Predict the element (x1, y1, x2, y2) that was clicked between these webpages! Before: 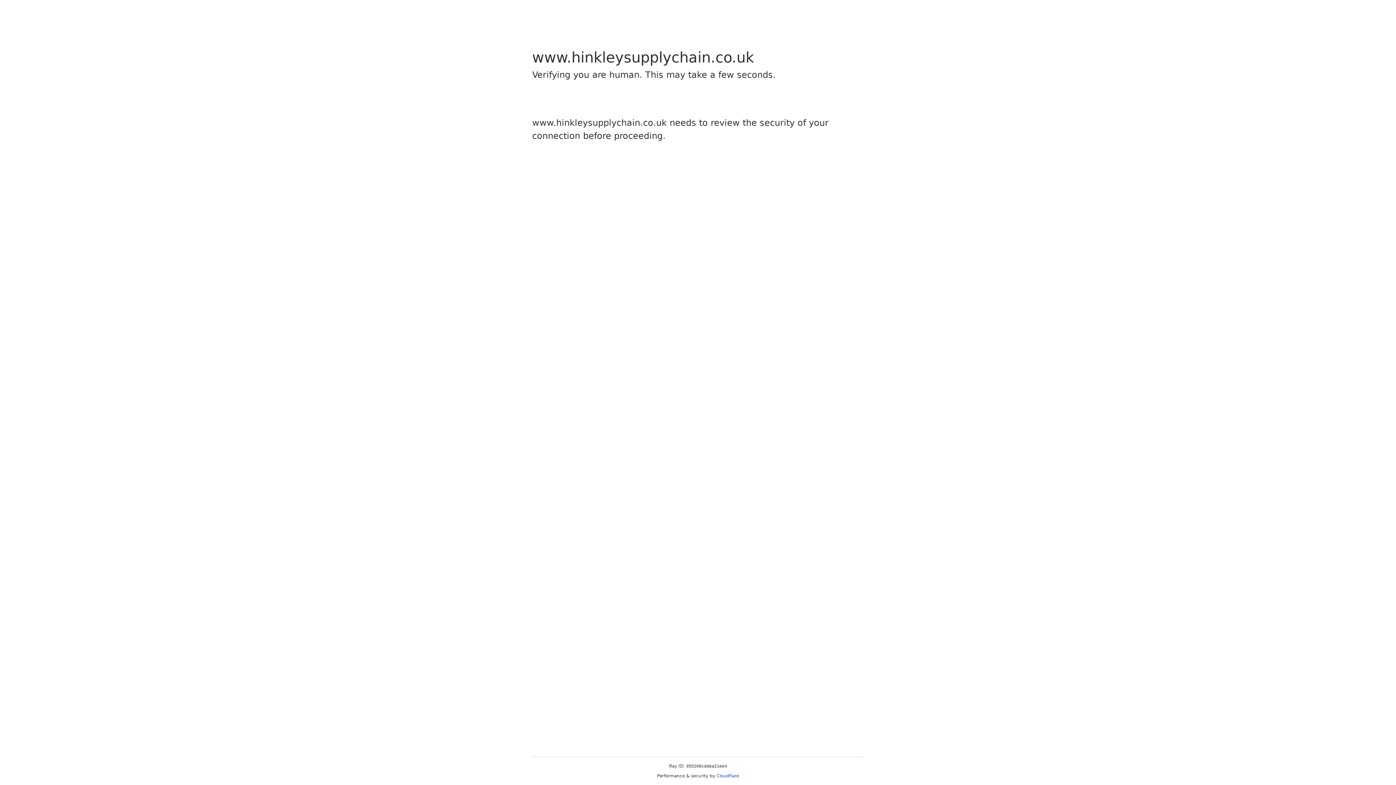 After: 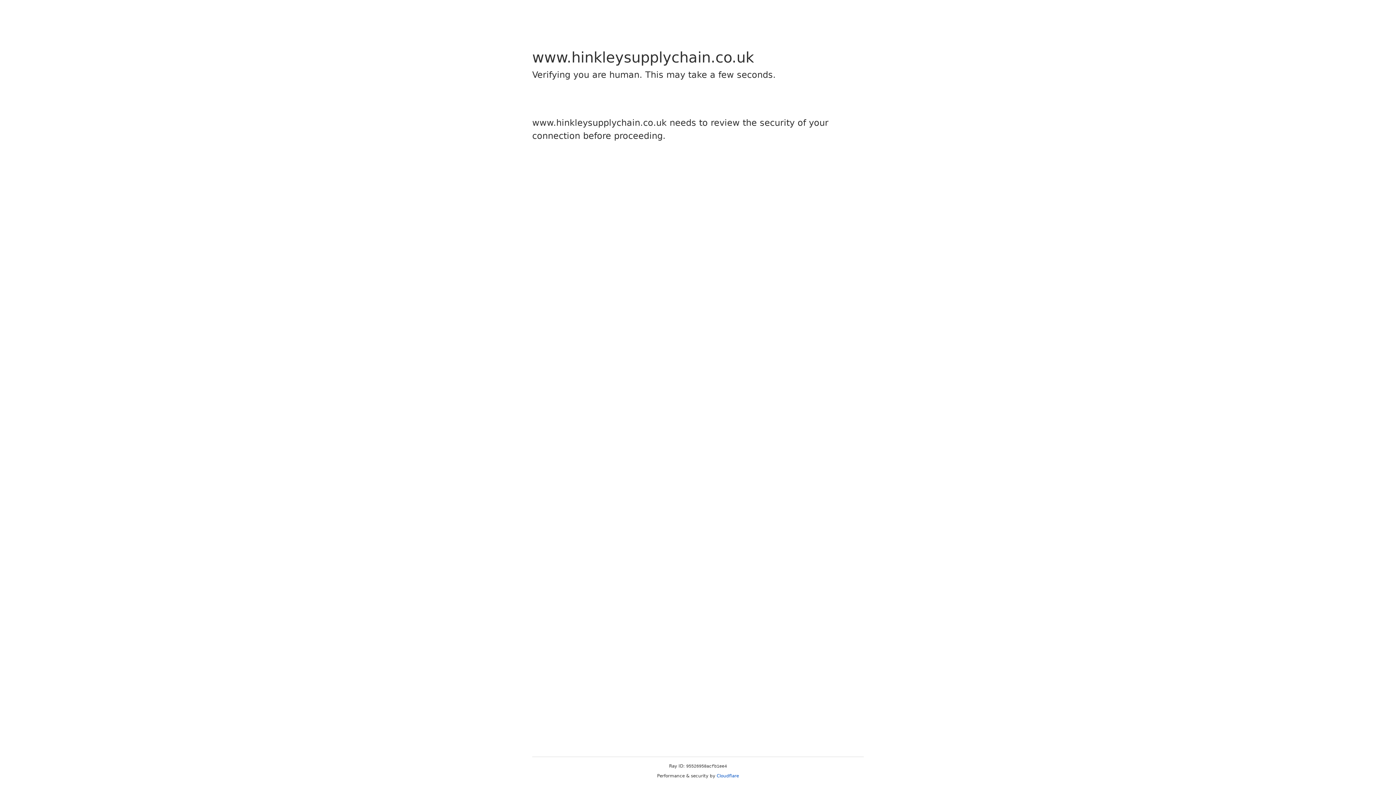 Action: bbox: (716, 773, 739, 778) label: Cloudflare